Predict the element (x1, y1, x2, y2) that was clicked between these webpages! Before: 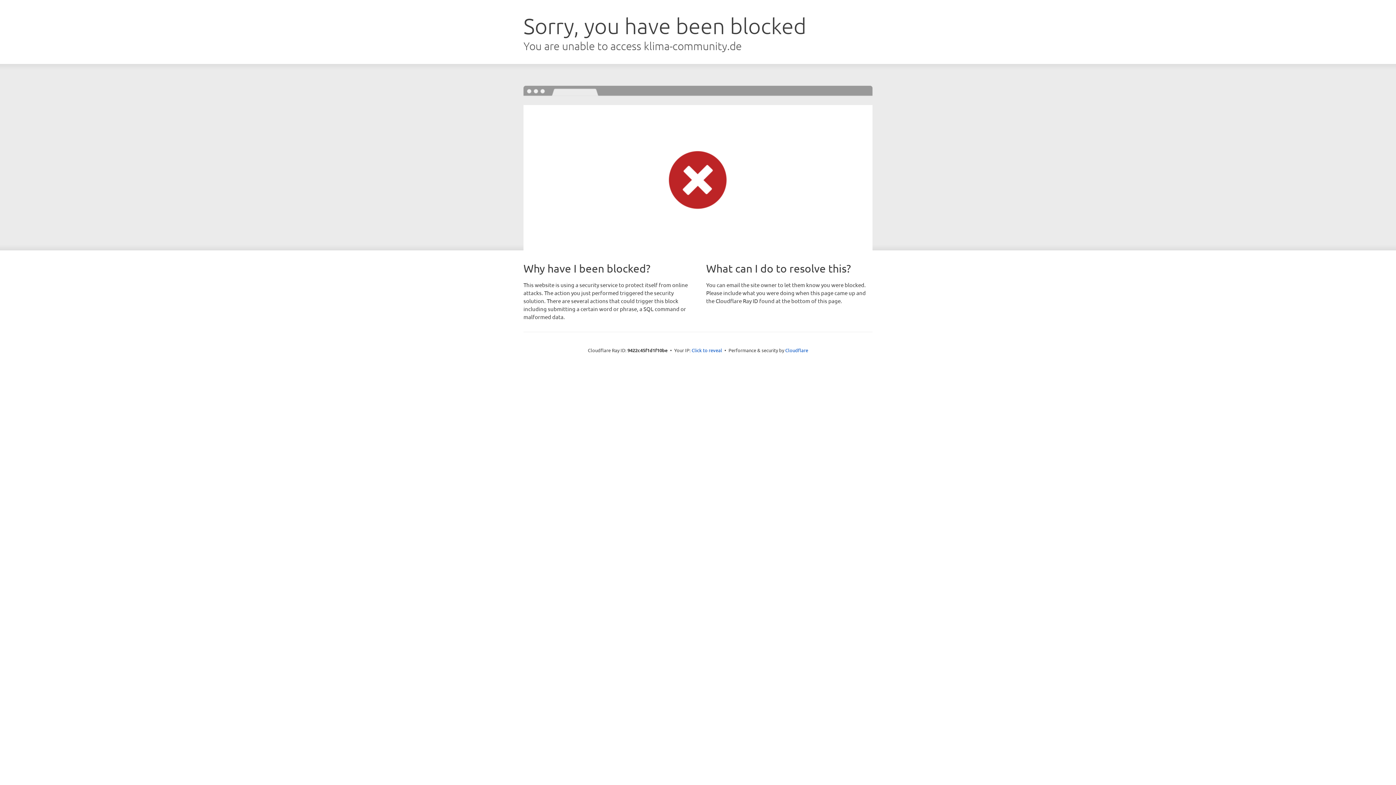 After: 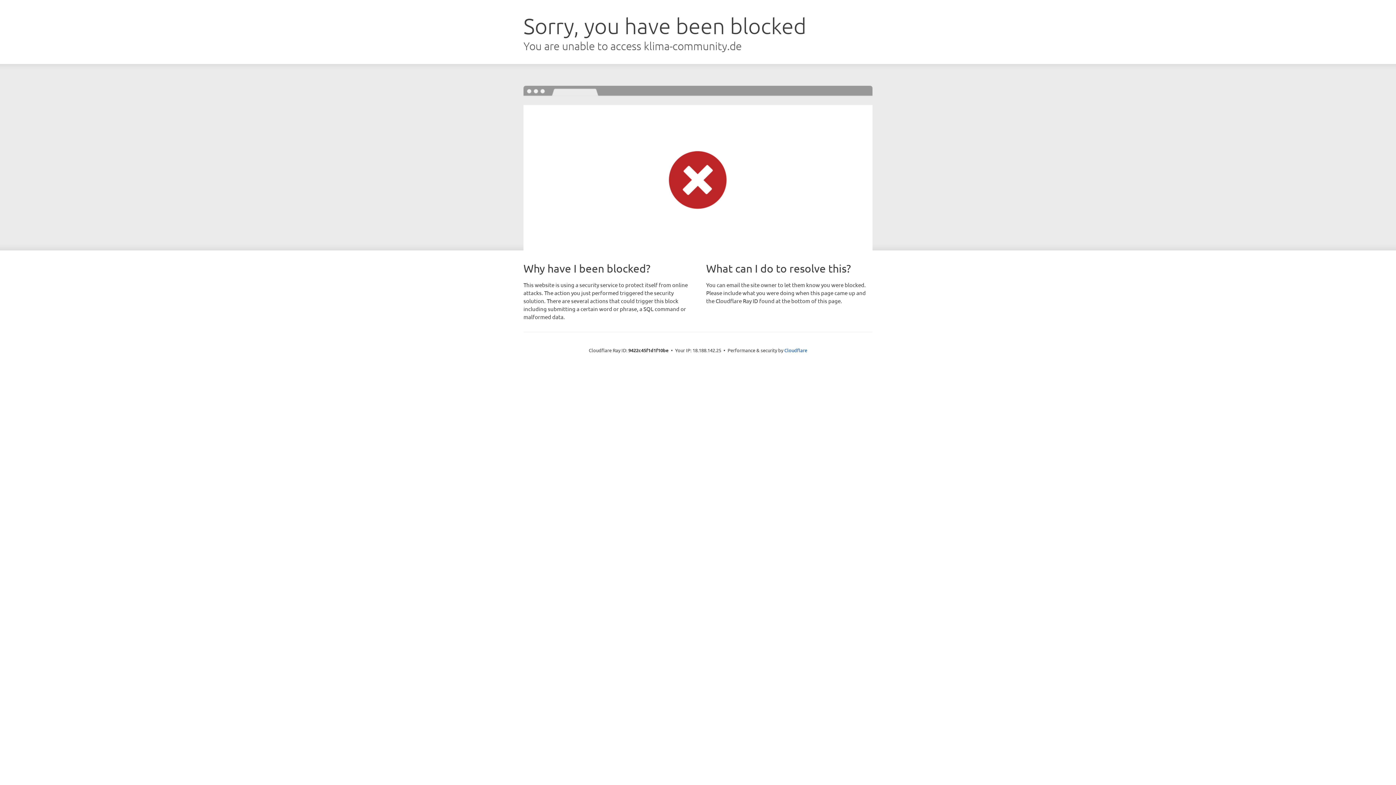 Action: label: Click to reveal bbox: (691, 346, 722, 353)